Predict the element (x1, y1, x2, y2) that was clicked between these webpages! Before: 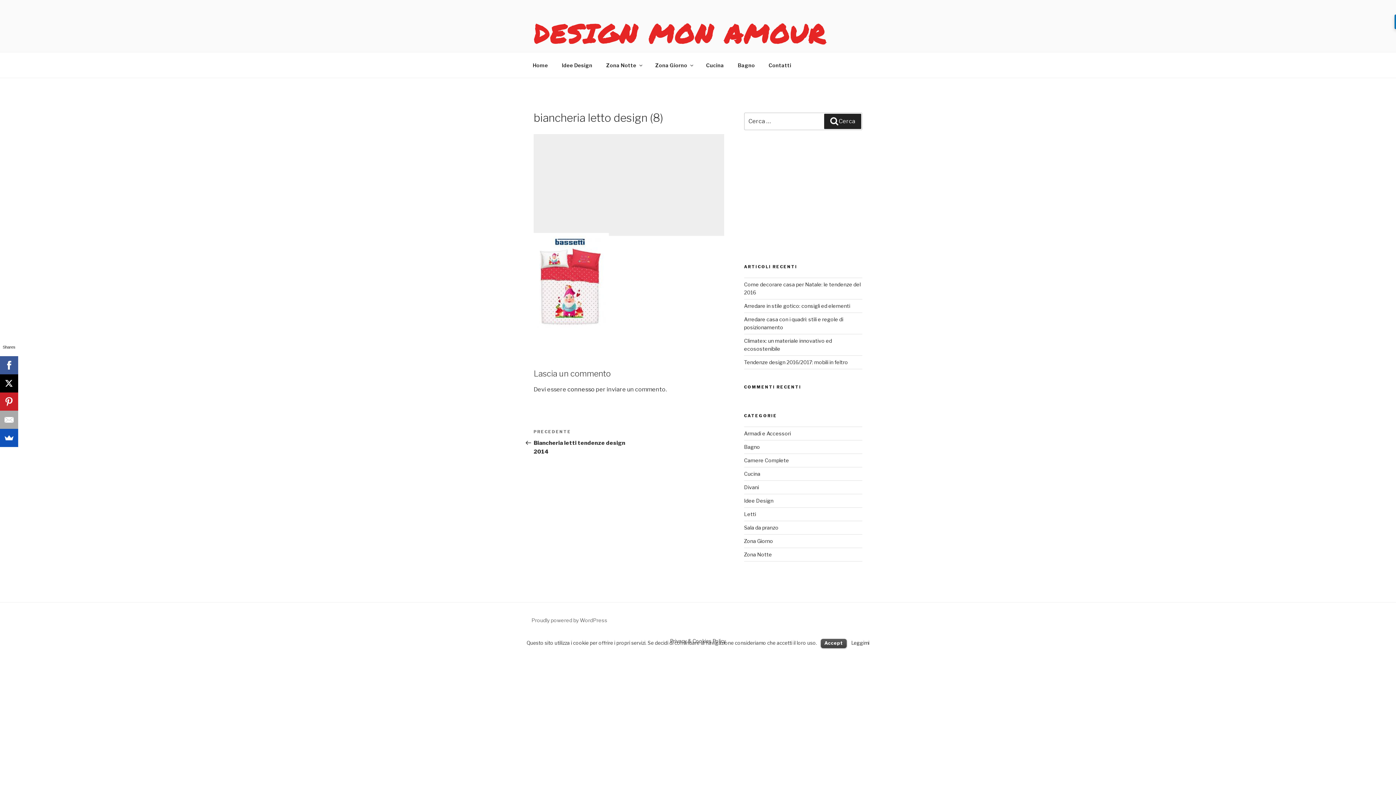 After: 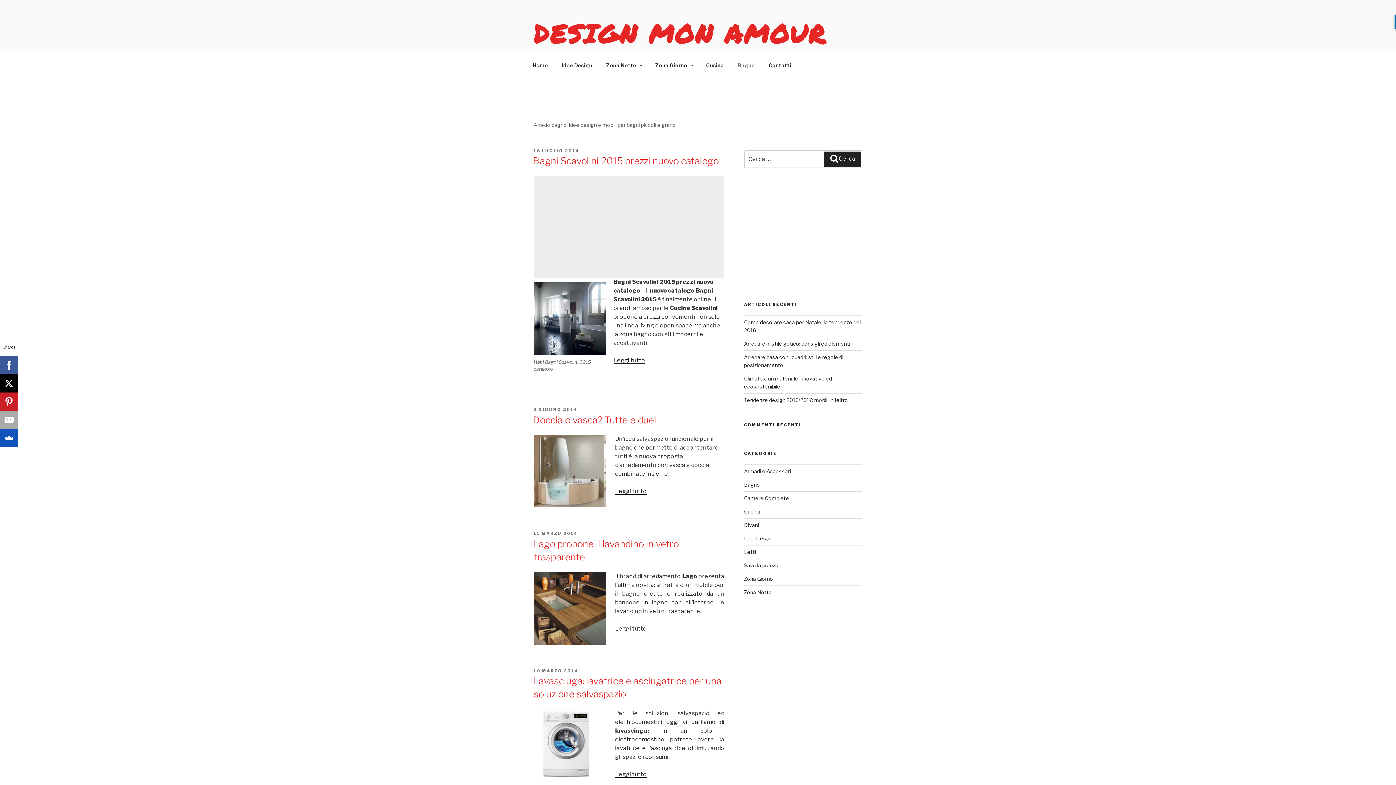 Action: bbox: (731, 56, 761, 74) label: Bagno